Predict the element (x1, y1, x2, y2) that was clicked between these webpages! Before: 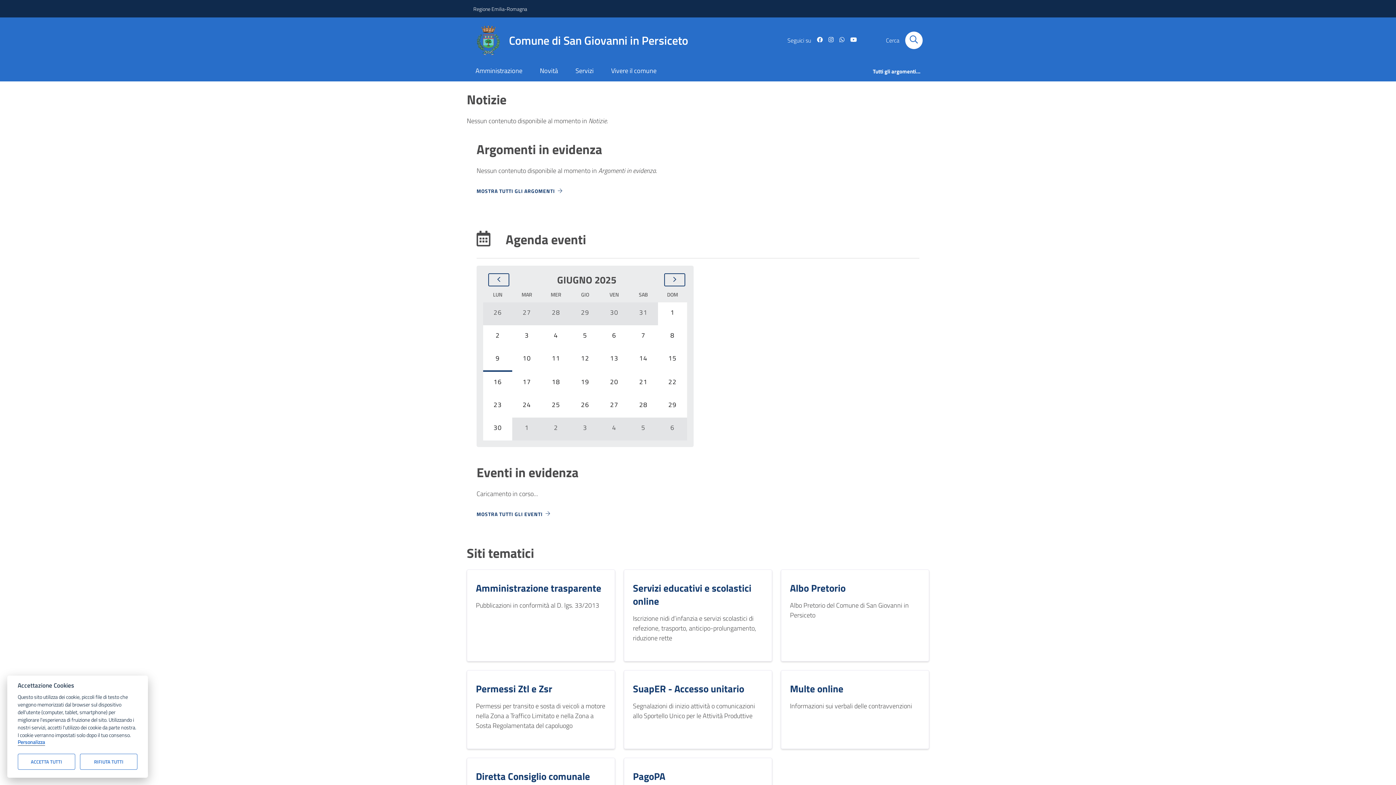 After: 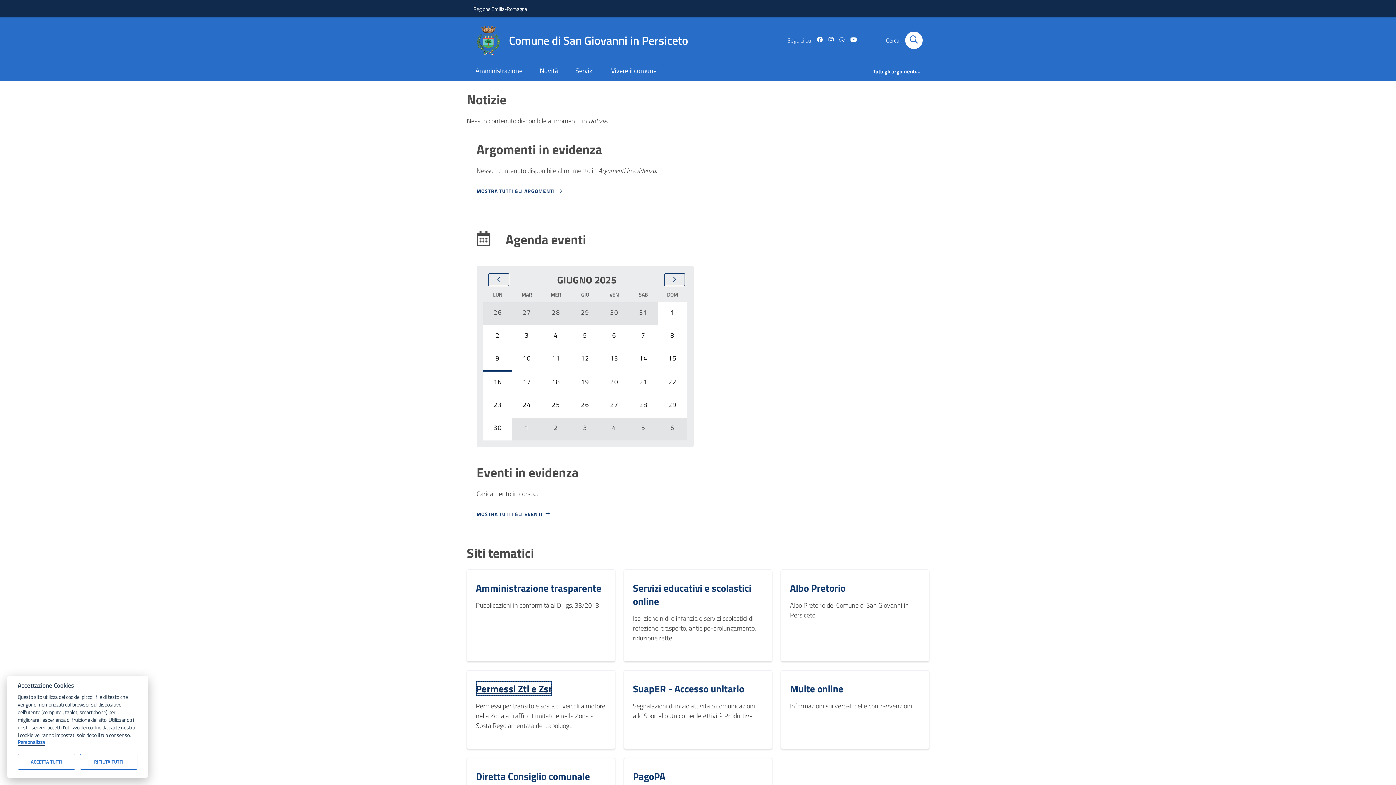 Action: bbox: (476, 681, 552, 696) label: Permessi Ztl e Zsr